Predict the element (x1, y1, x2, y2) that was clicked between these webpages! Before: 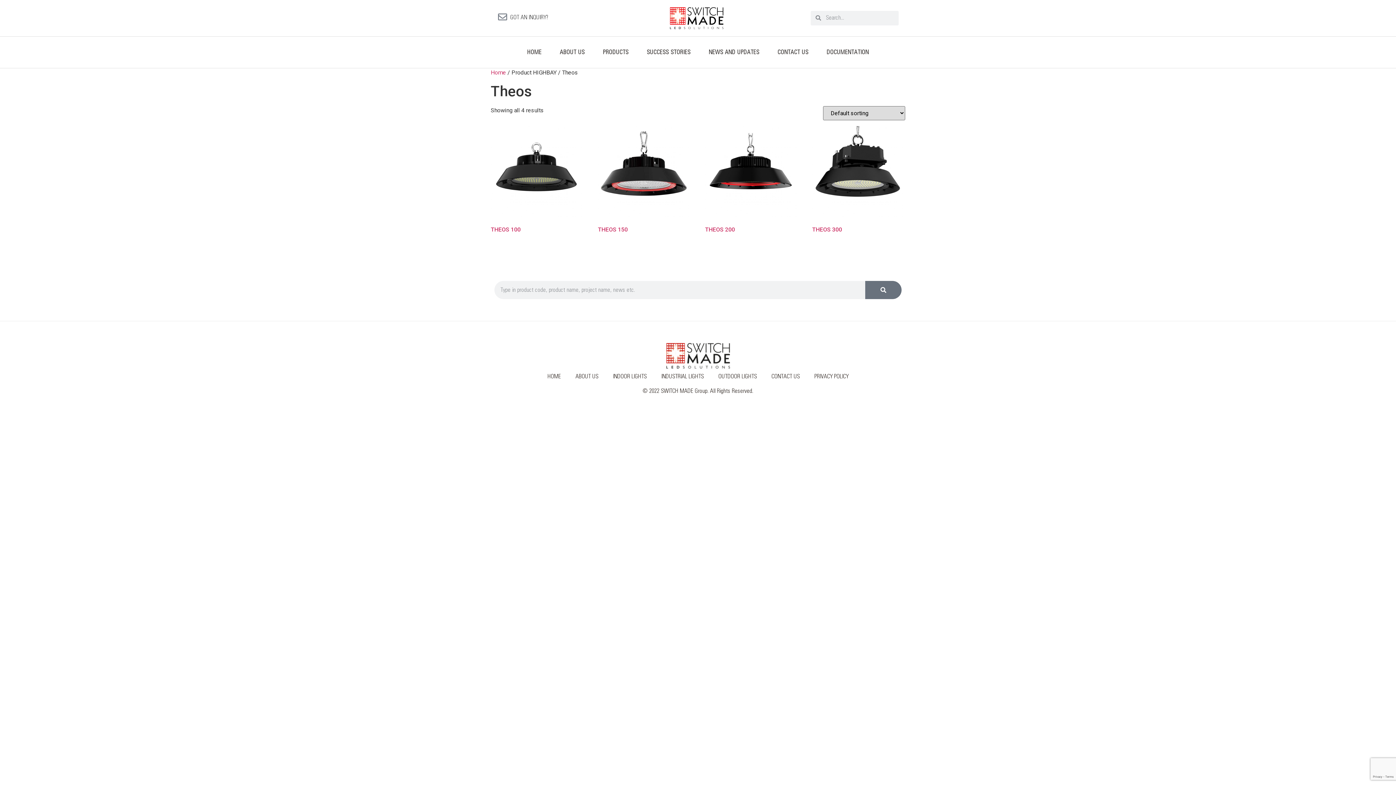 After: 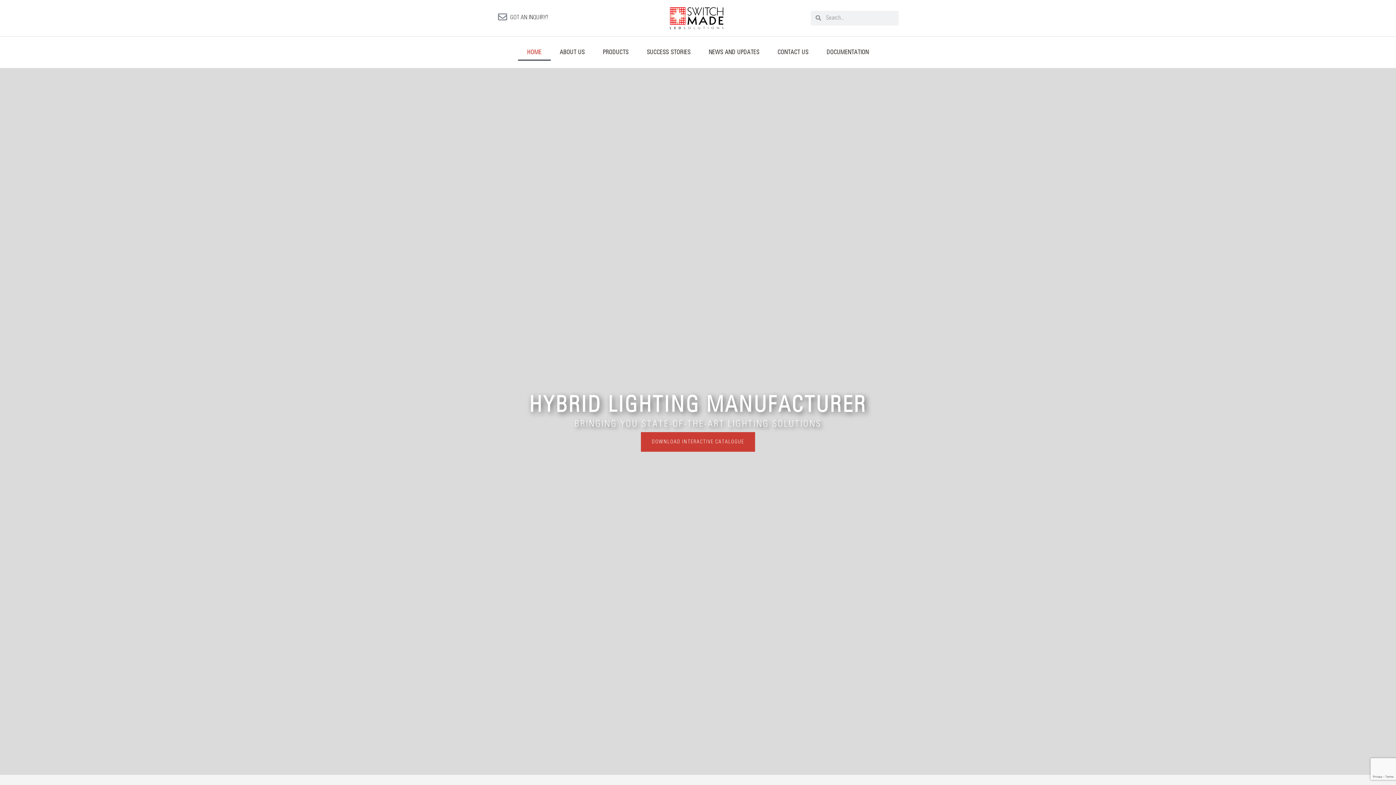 Action: label: Home bbox: (490, 69, 506, 75)